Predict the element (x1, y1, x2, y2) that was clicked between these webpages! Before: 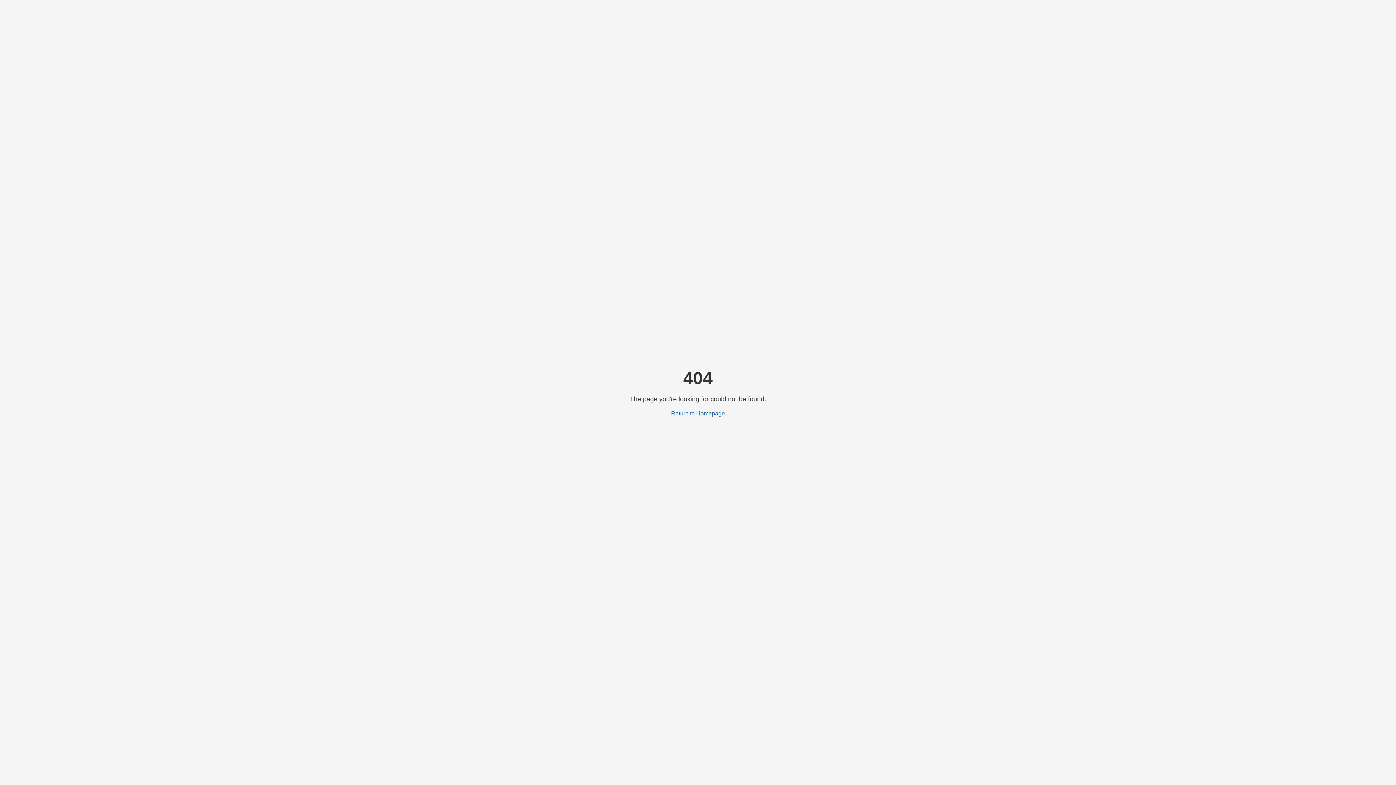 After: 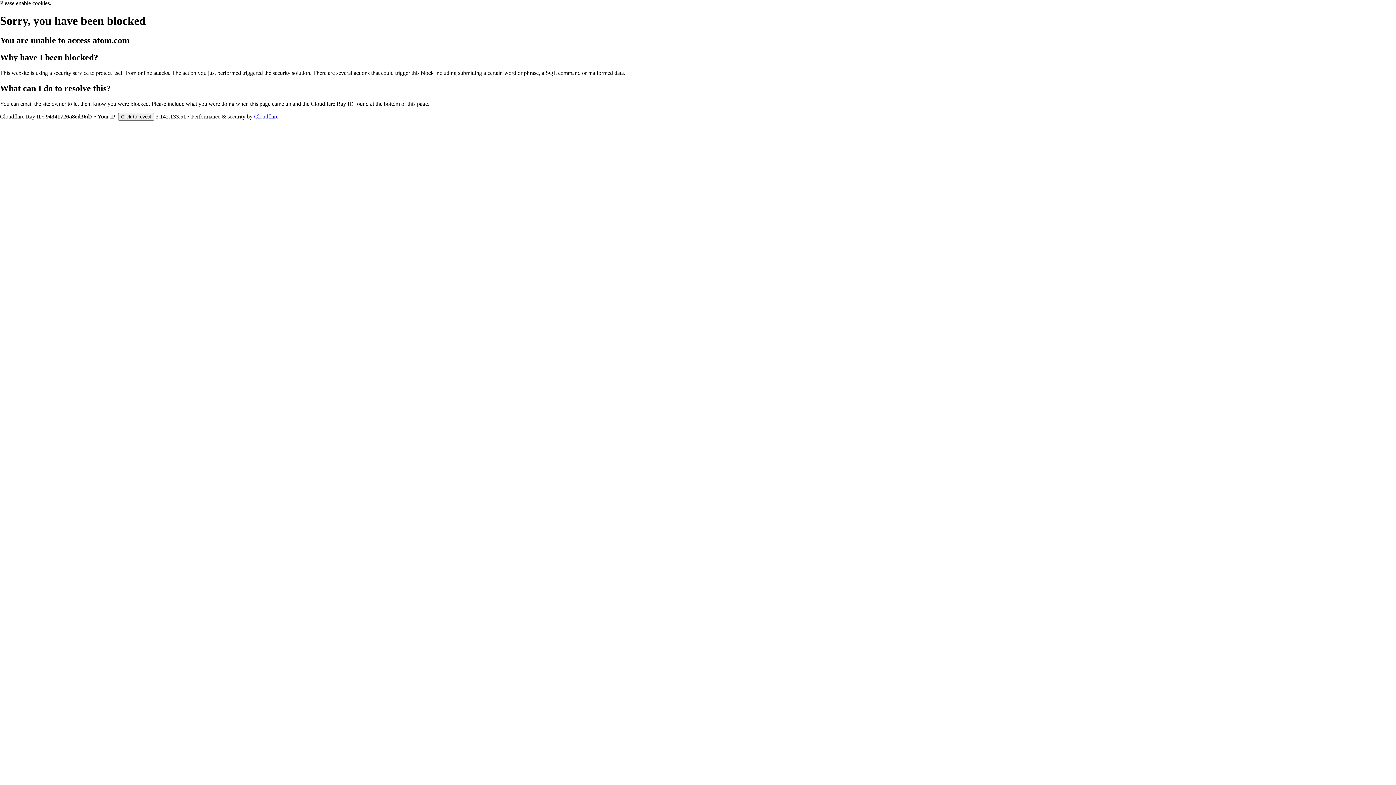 Action: label: Return to Homepage bbox: (671, 410, 725, 416)